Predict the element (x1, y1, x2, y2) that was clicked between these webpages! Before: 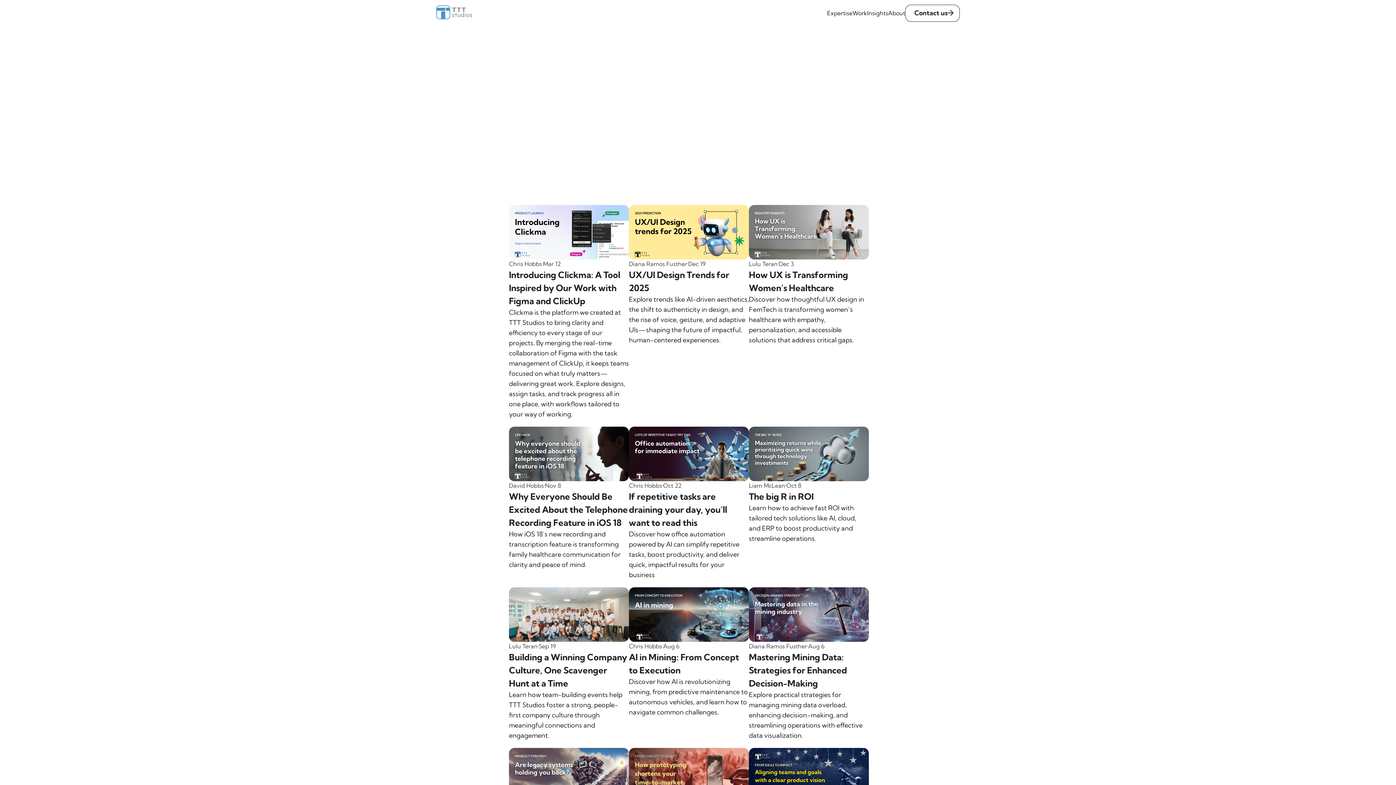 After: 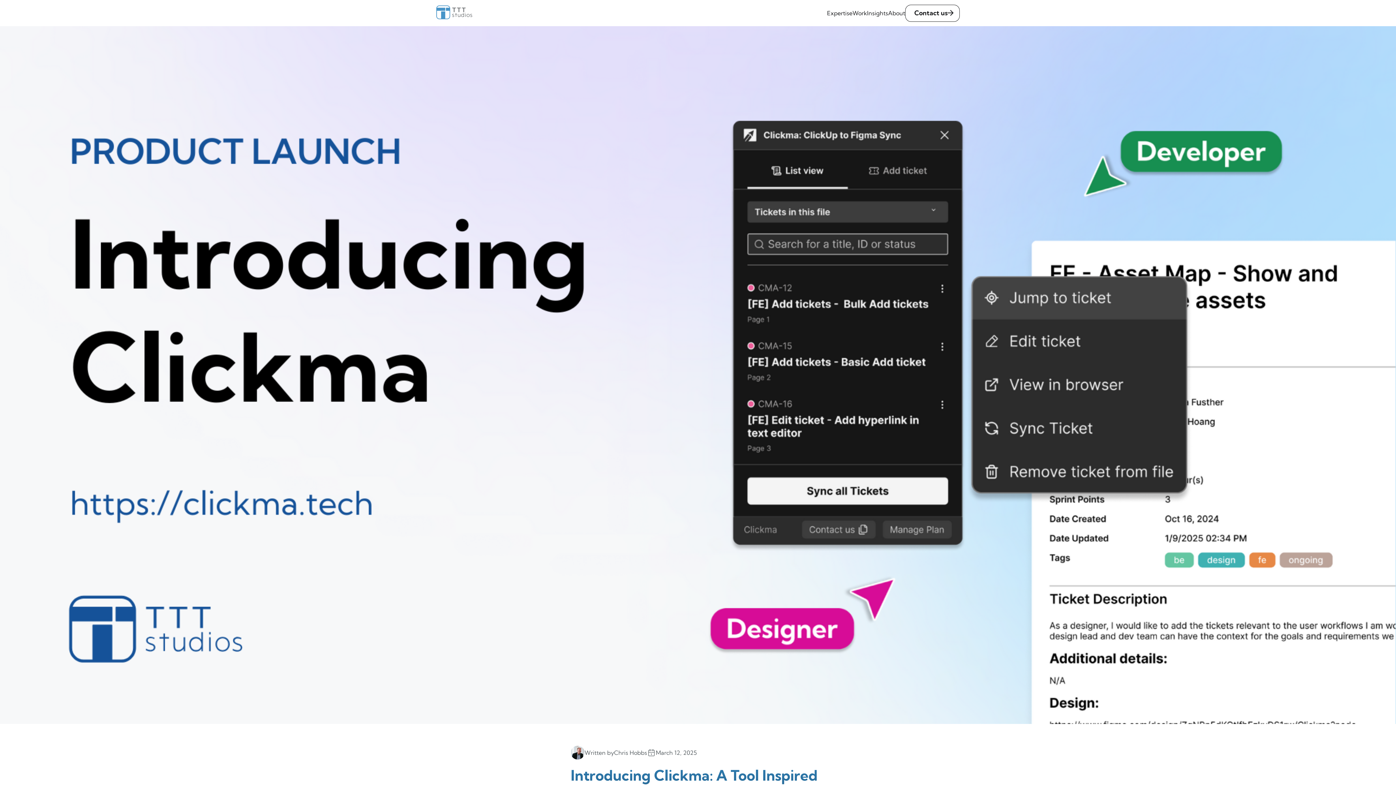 Action: label: Introducing Clickma: A Tool Inspired by Our Work with Figma and ClickUp bbox: (509, 268, 629, 307)